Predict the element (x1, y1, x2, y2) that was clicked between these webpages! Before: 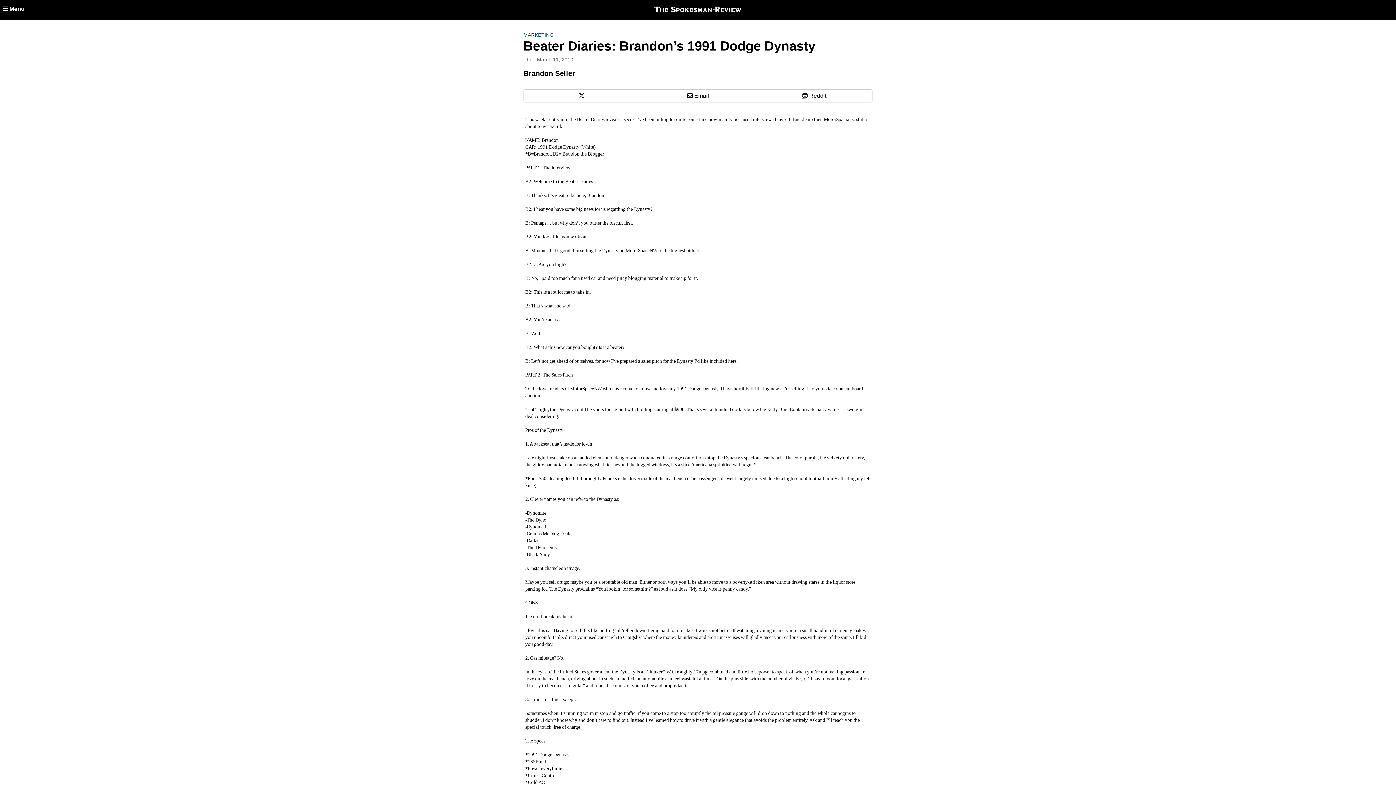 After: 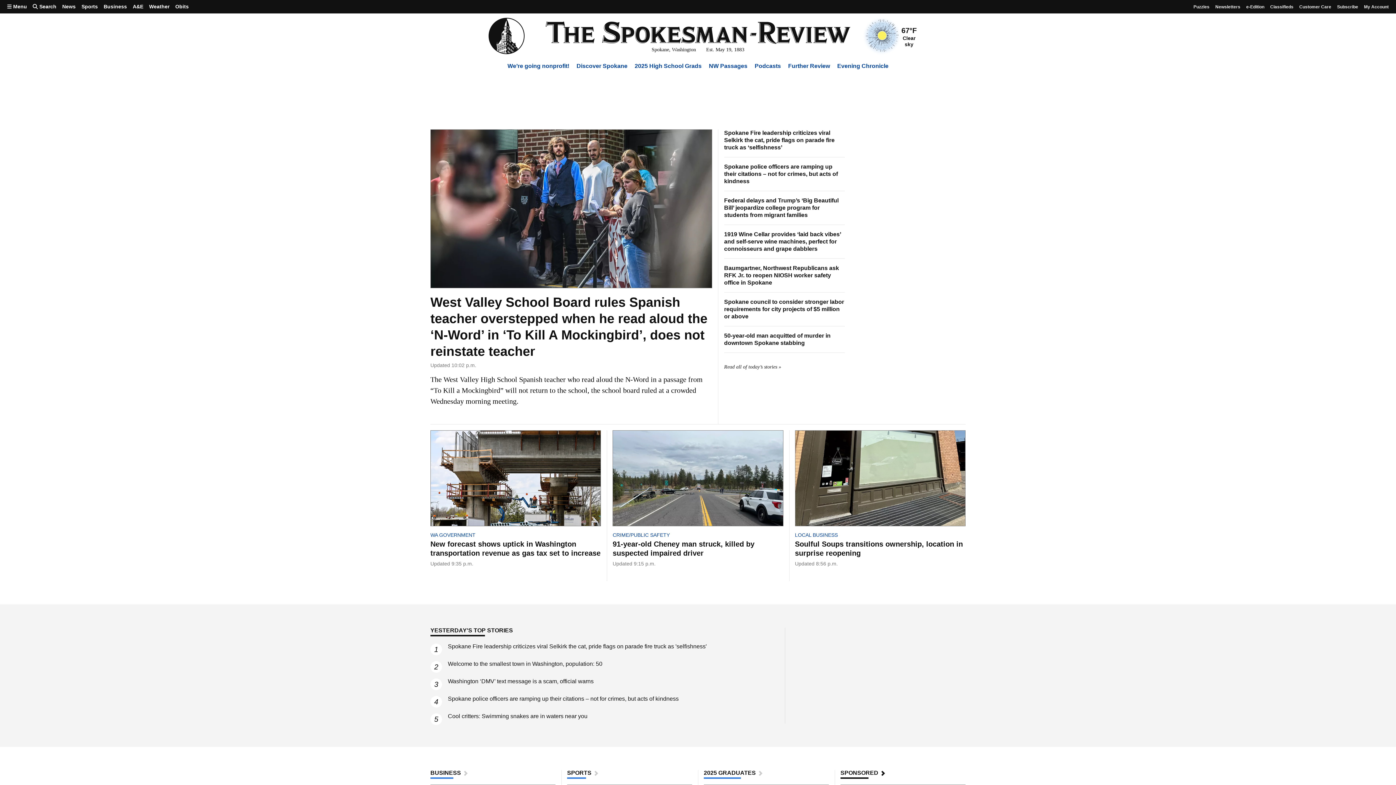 Action: bbox: (0, 0, 1396, 19)